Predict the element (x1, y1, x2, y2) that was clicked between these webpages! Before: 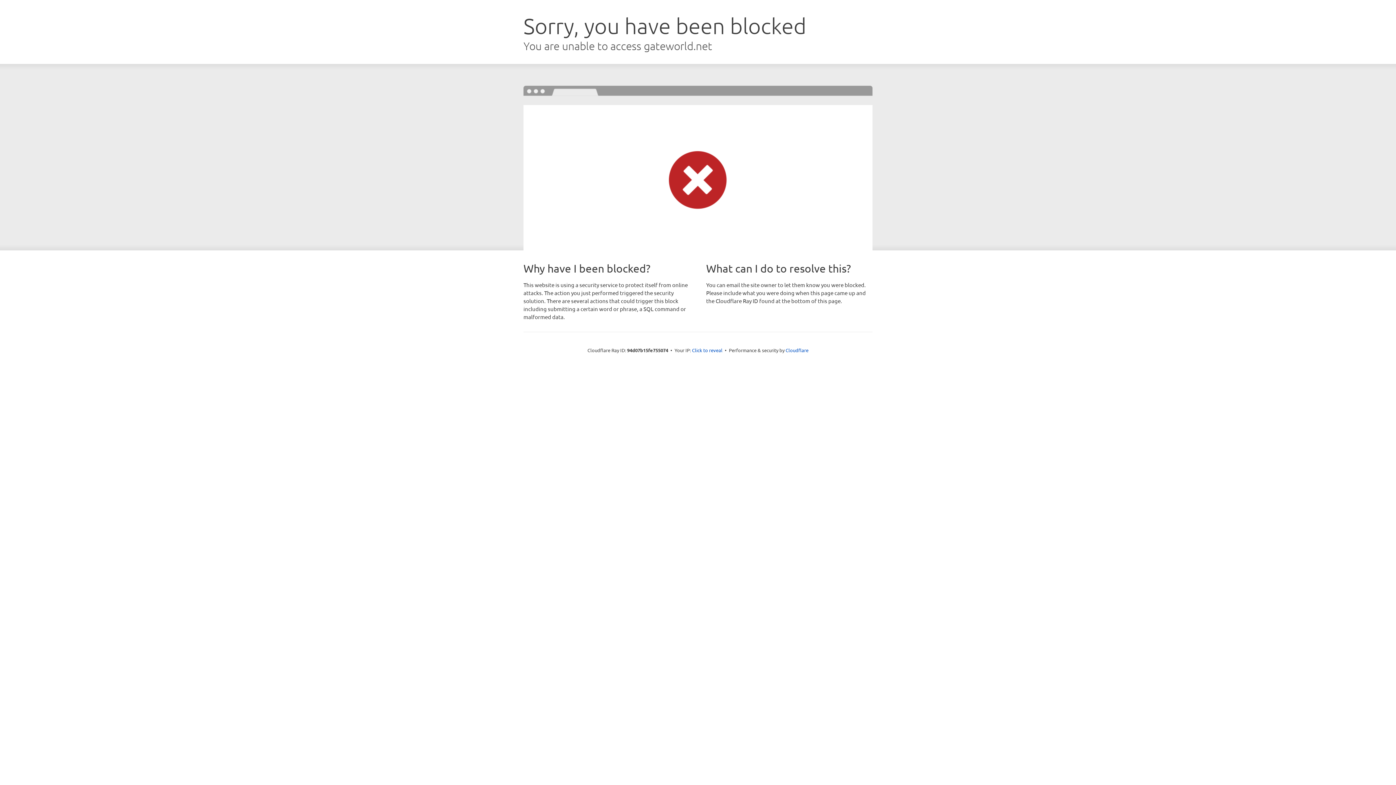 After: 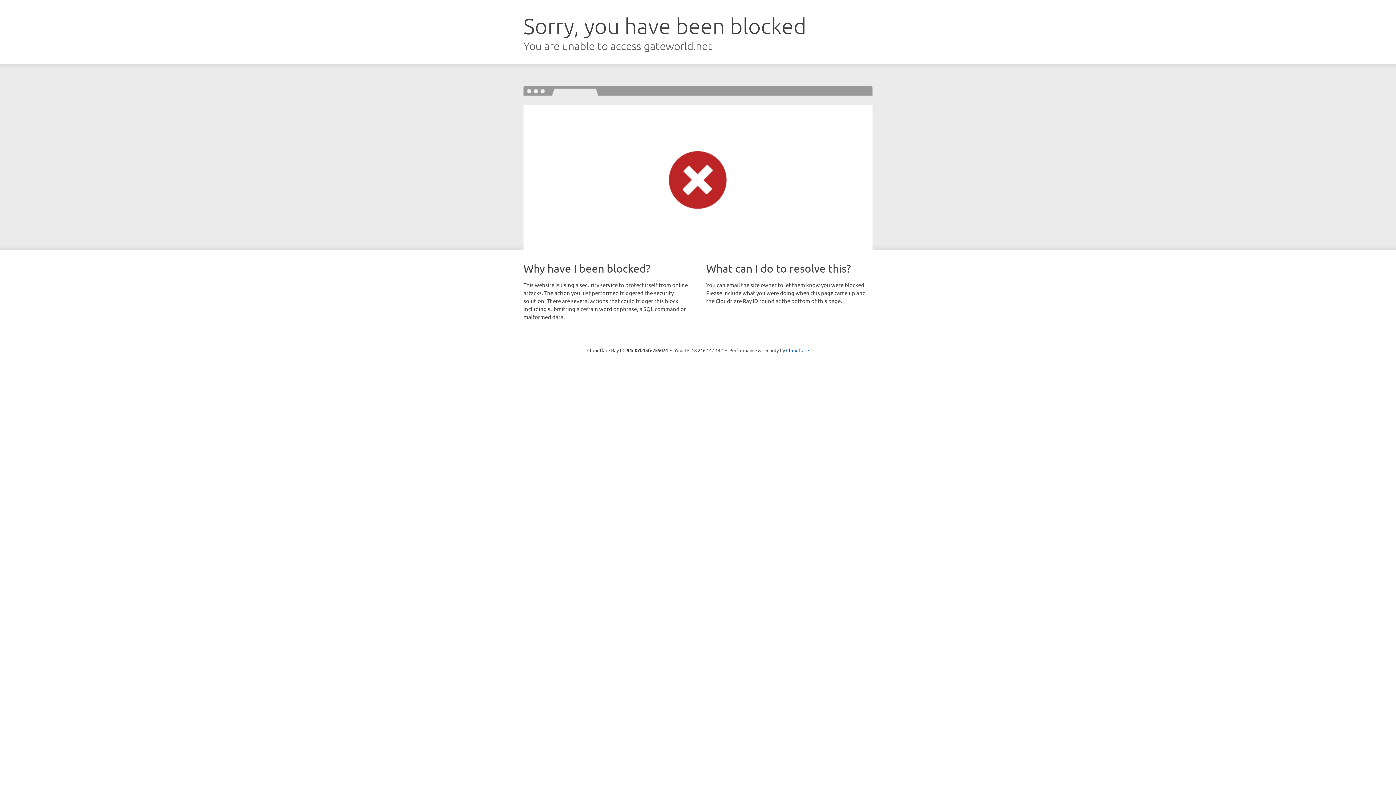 Action: bbox: (692, 346, 722, 353) label: Click to reveal